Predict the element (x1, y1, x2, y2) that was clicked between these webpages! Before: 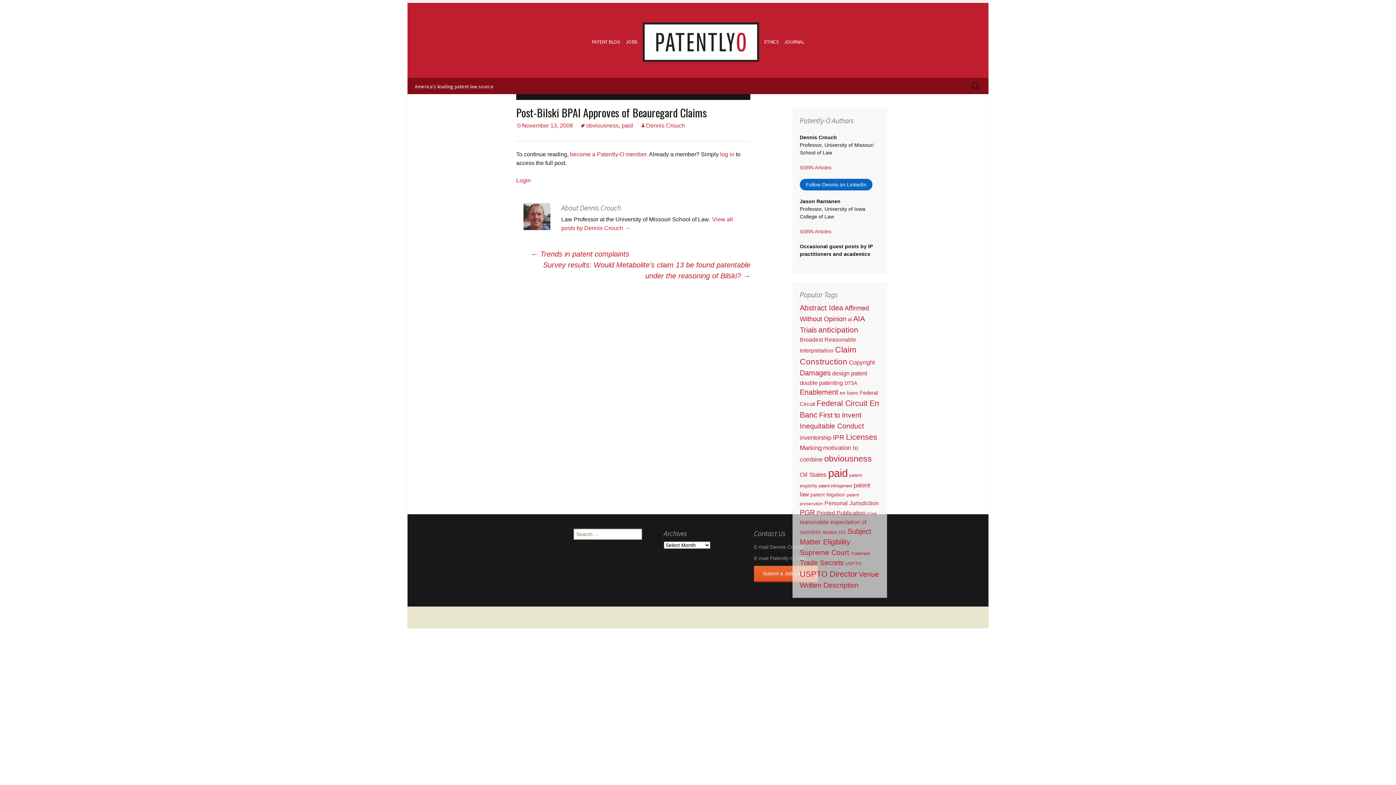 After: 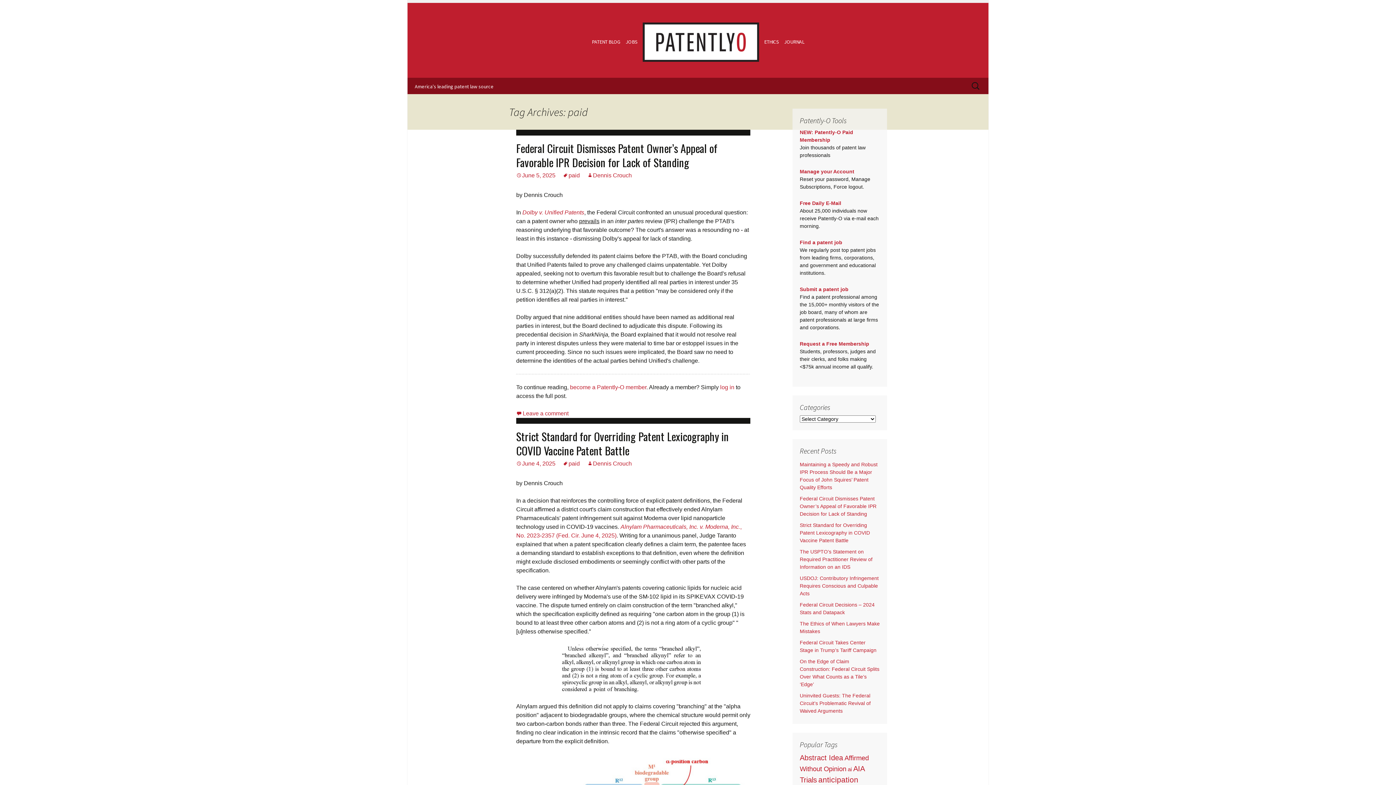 Action: label: paid (9,059 items) bbox: (828, 467, 848, 479)